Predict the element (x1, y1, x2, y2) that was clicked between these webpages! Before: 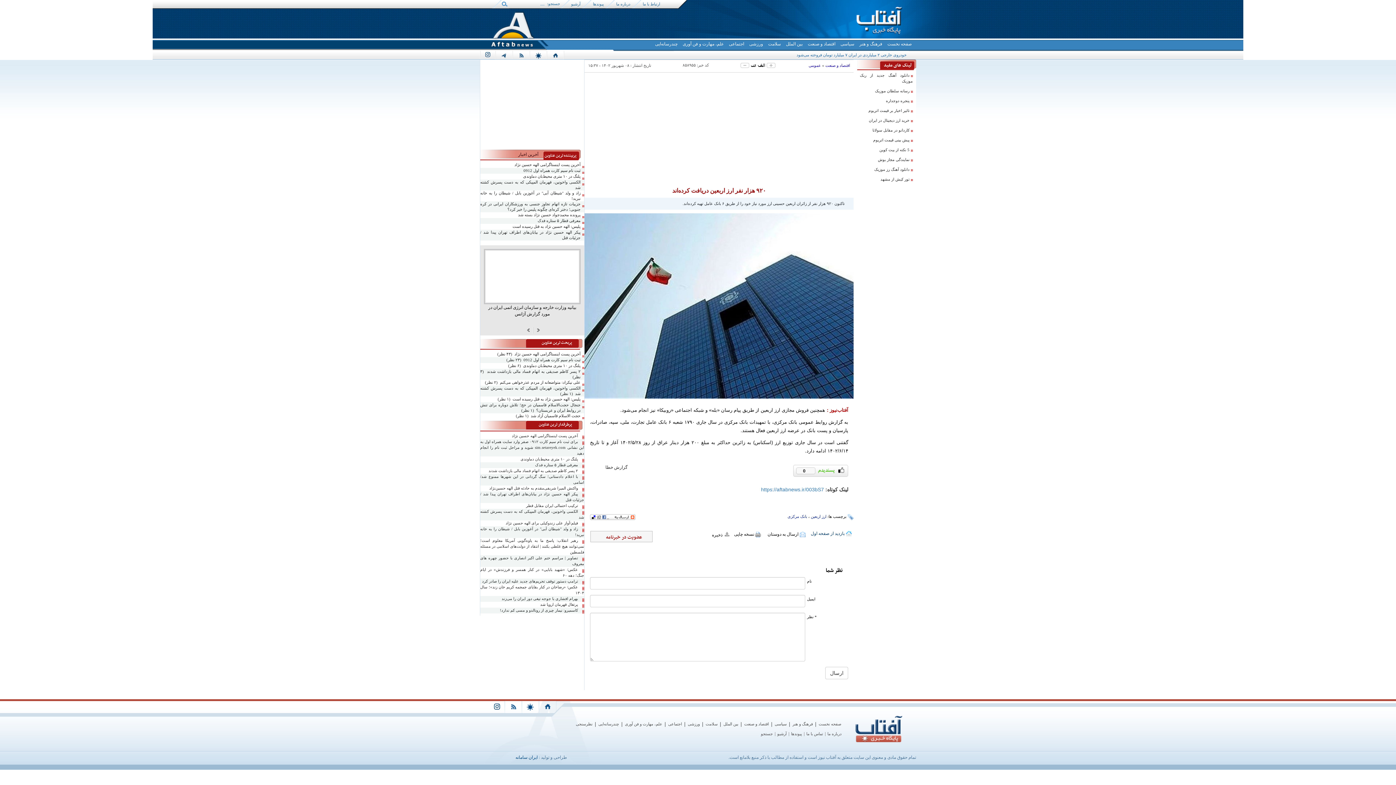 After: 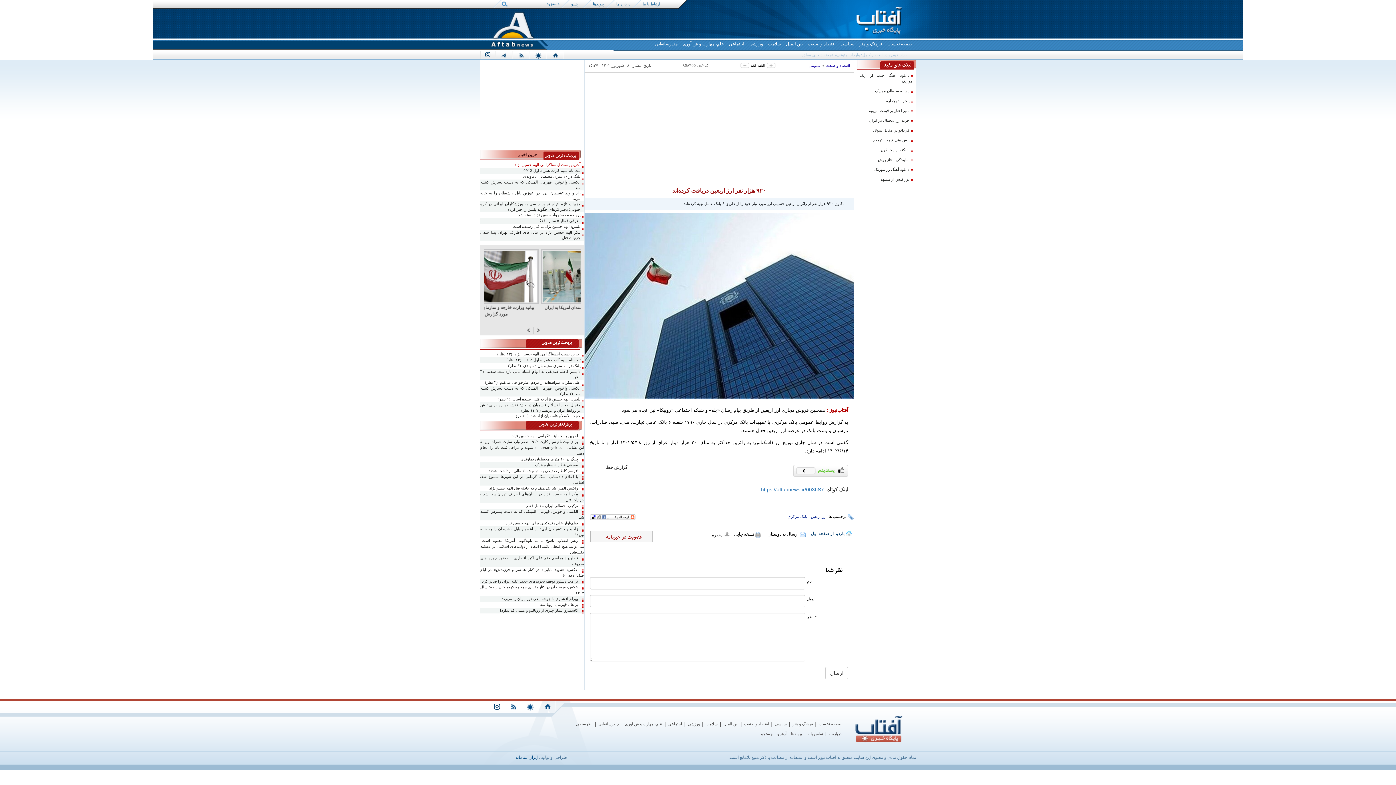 Action: label: آخرین پست اینستاگرامی الهه حسین نژاد bbox: (480, 162, 584, 167)